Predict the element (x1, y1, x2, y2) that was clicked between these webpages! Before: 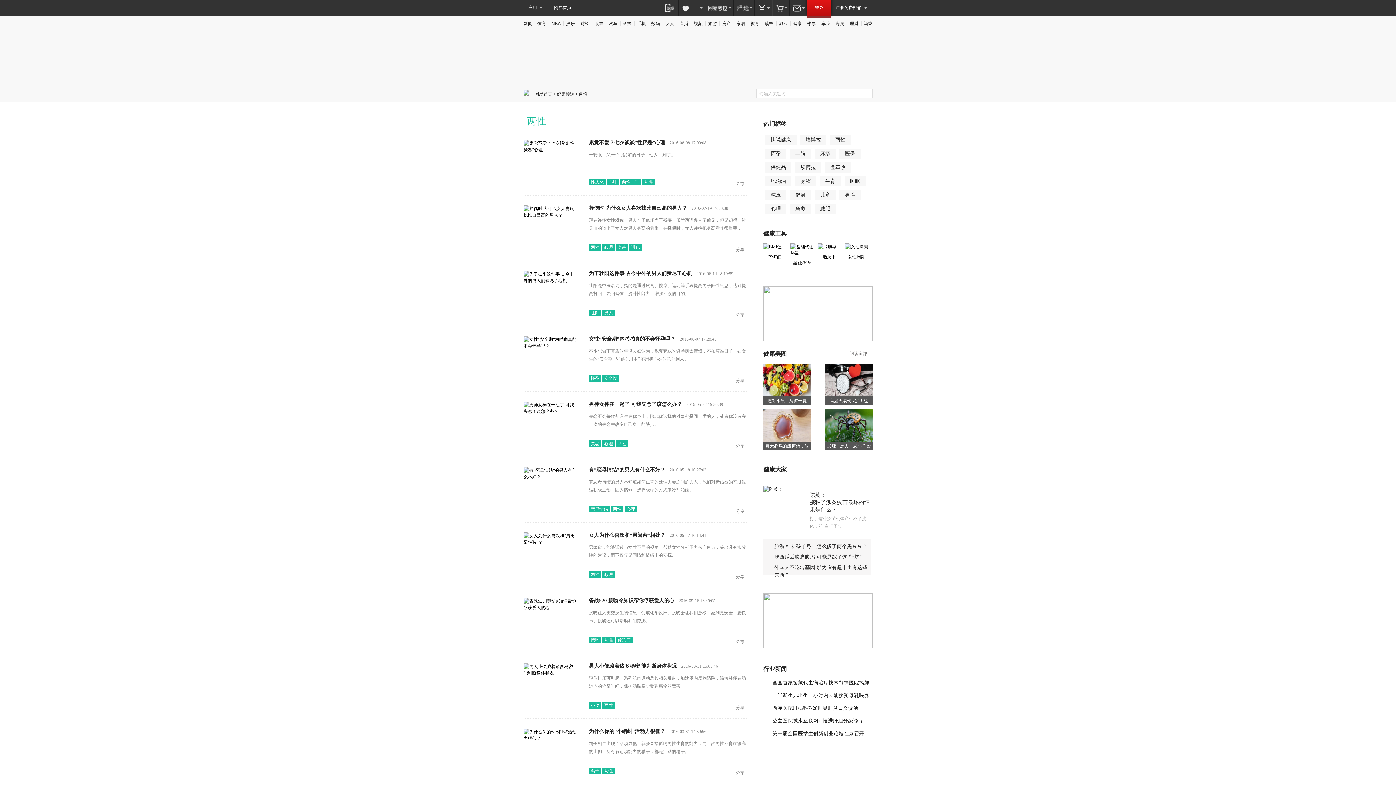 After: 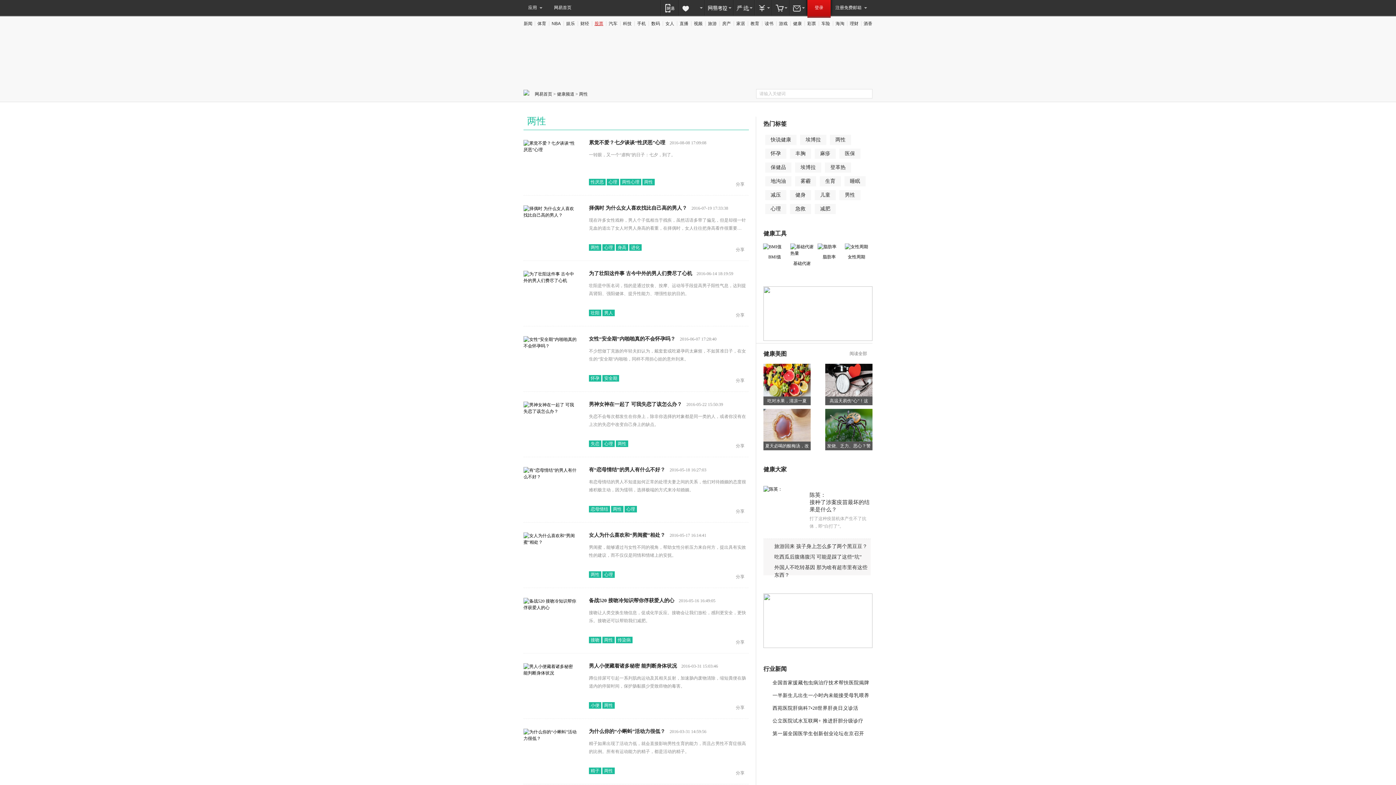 Action: label: 股票 bbox: (591, 21, 606, 26)